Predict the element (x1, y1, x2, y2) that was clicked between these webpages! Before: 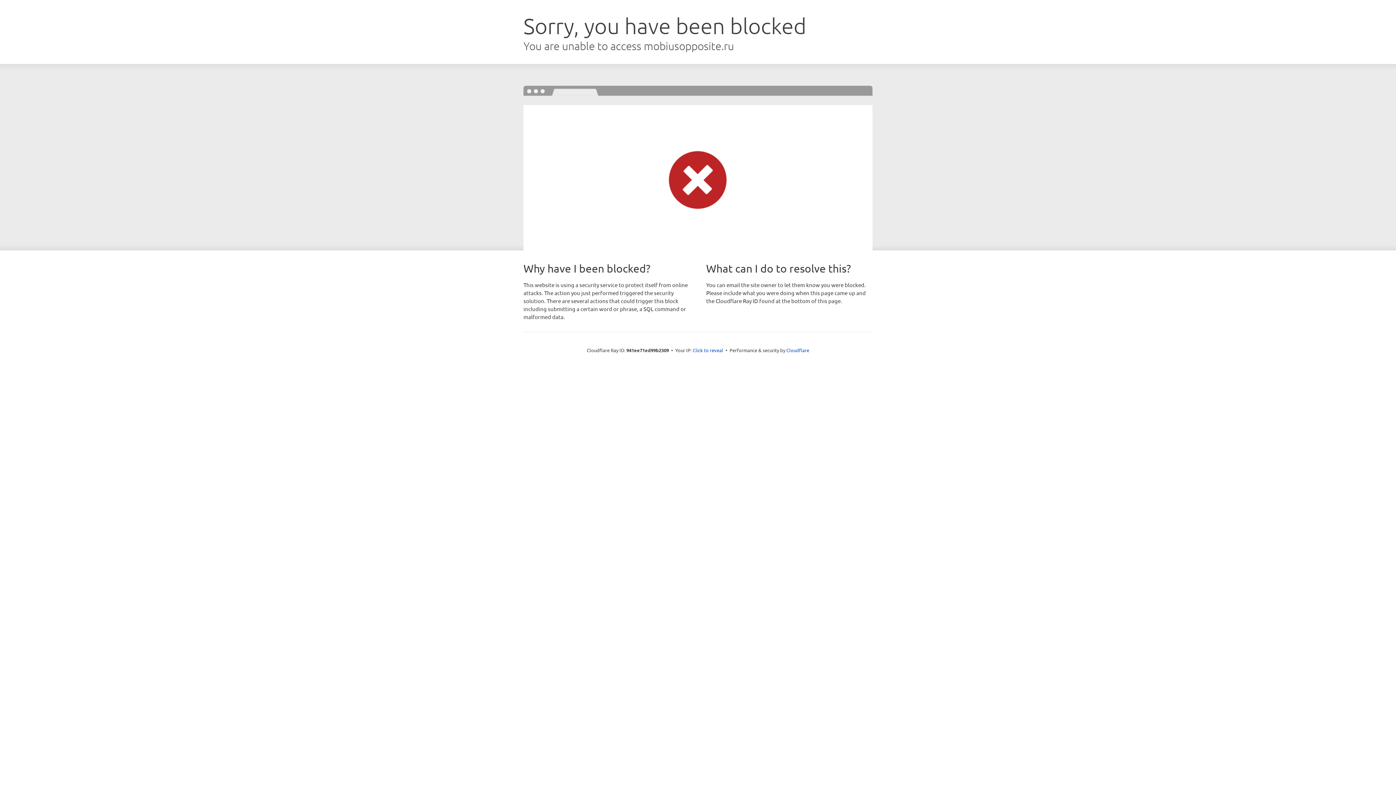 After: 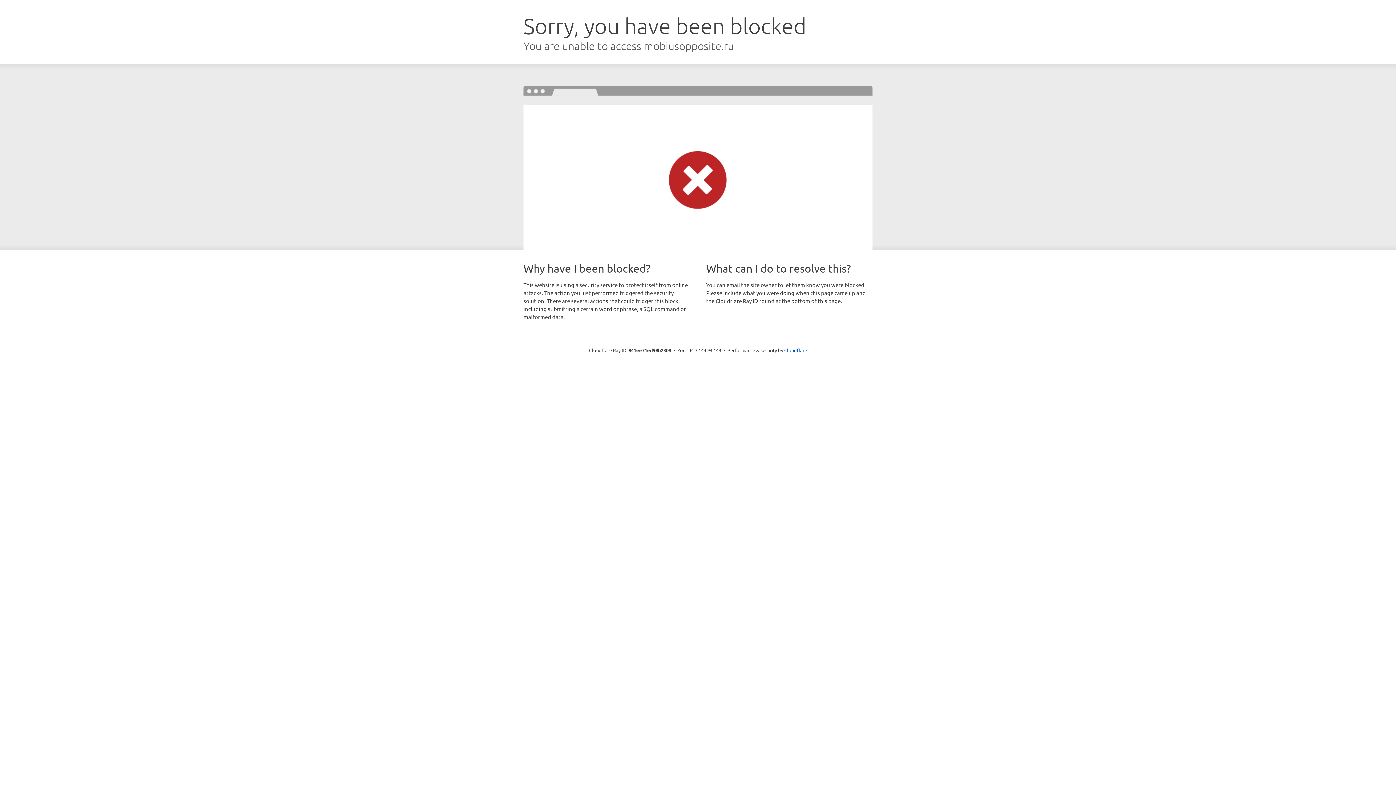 Action: bbox: (692, 346, 723, 353) label: Click to reveal